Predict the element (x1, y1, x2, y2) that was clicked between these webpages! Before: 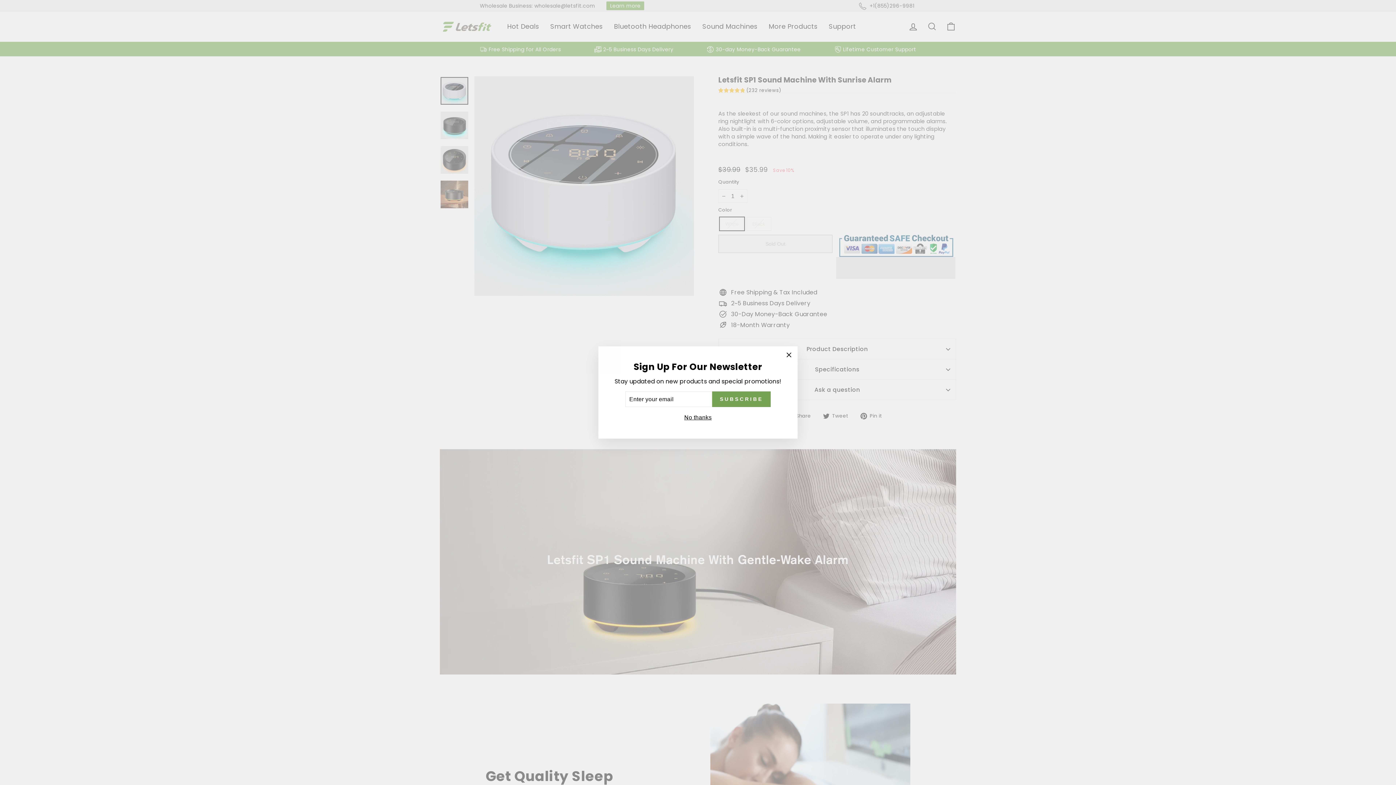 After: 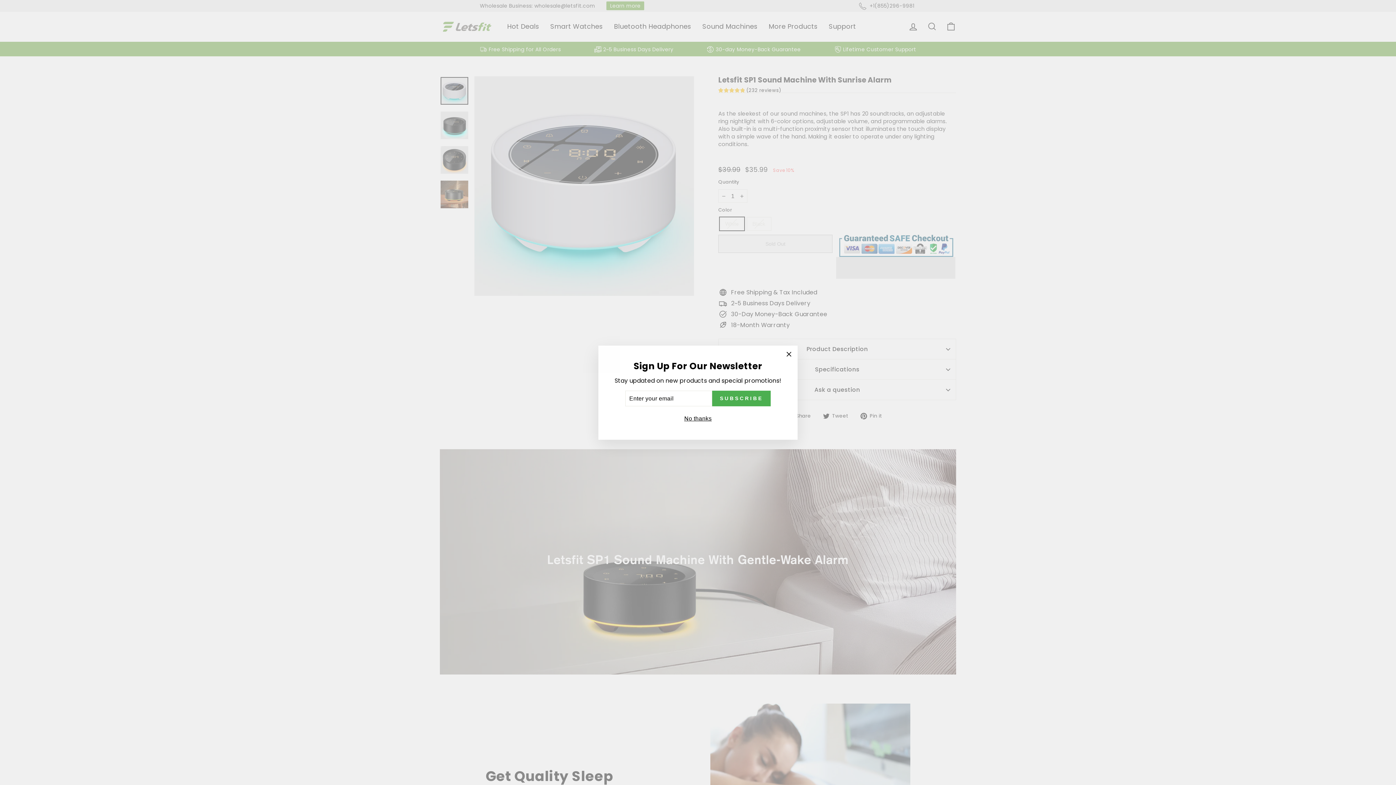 Action: bbox: (712, 391, 770, 407) label: SUBSCRIBE